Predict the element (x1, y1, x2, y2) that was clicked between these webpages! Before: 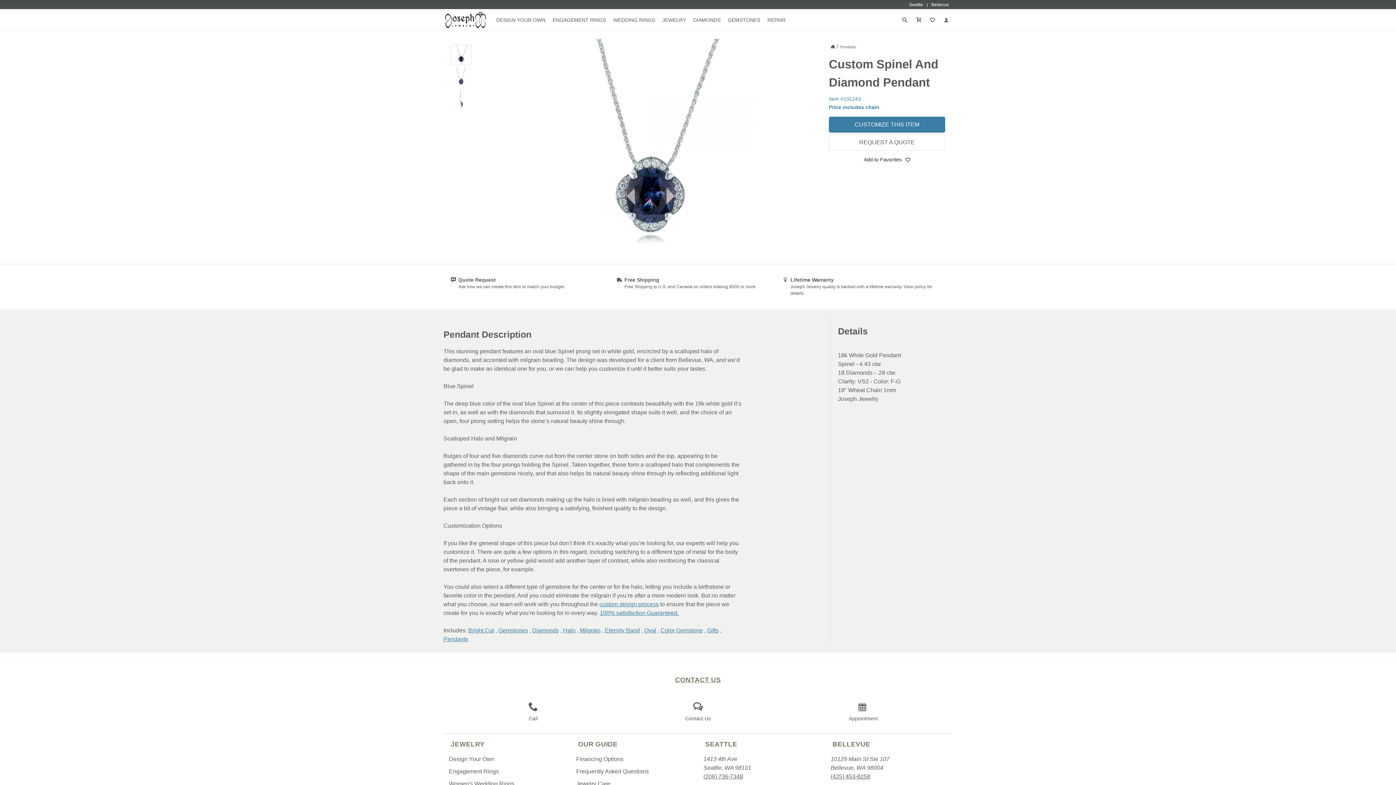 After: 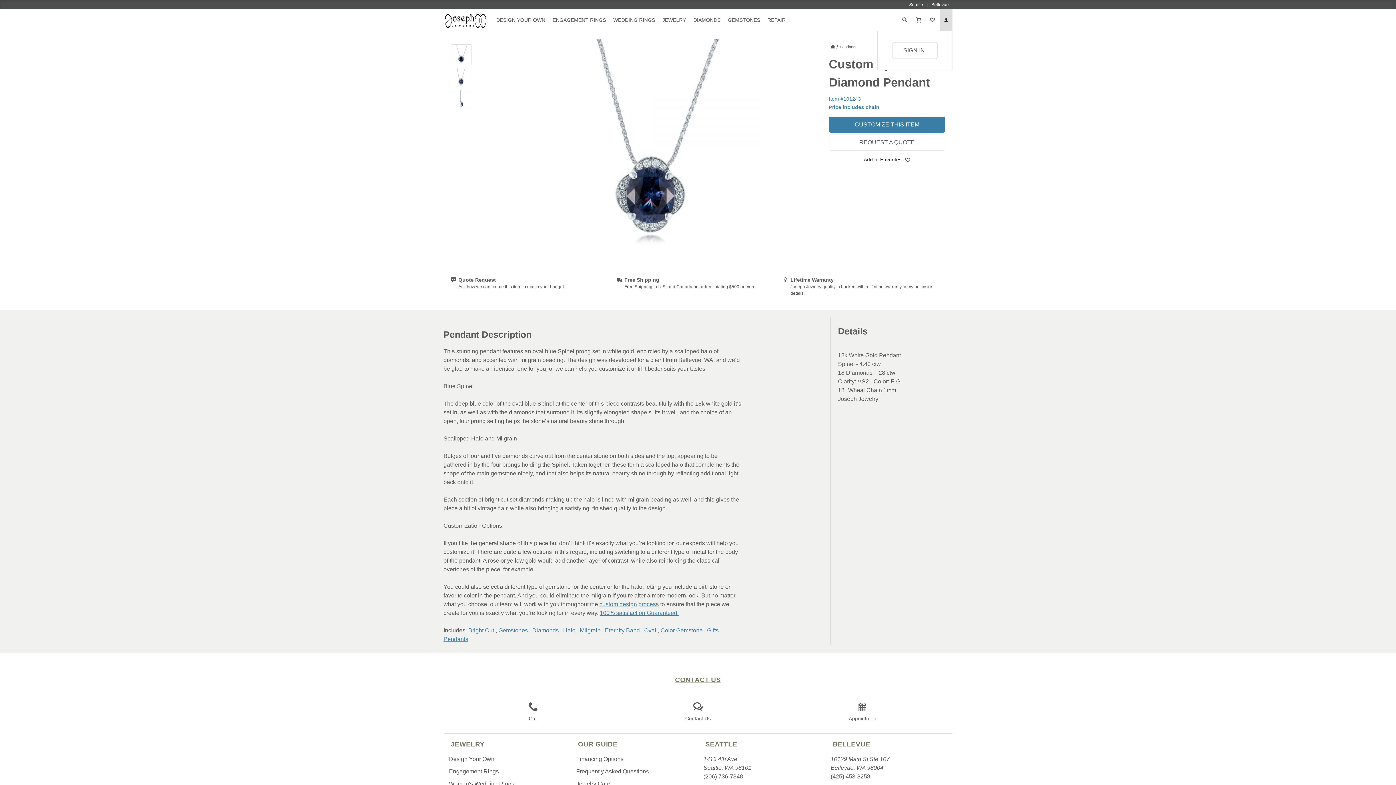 Action: label: My Account bbox: (940, 9, 952, 30)